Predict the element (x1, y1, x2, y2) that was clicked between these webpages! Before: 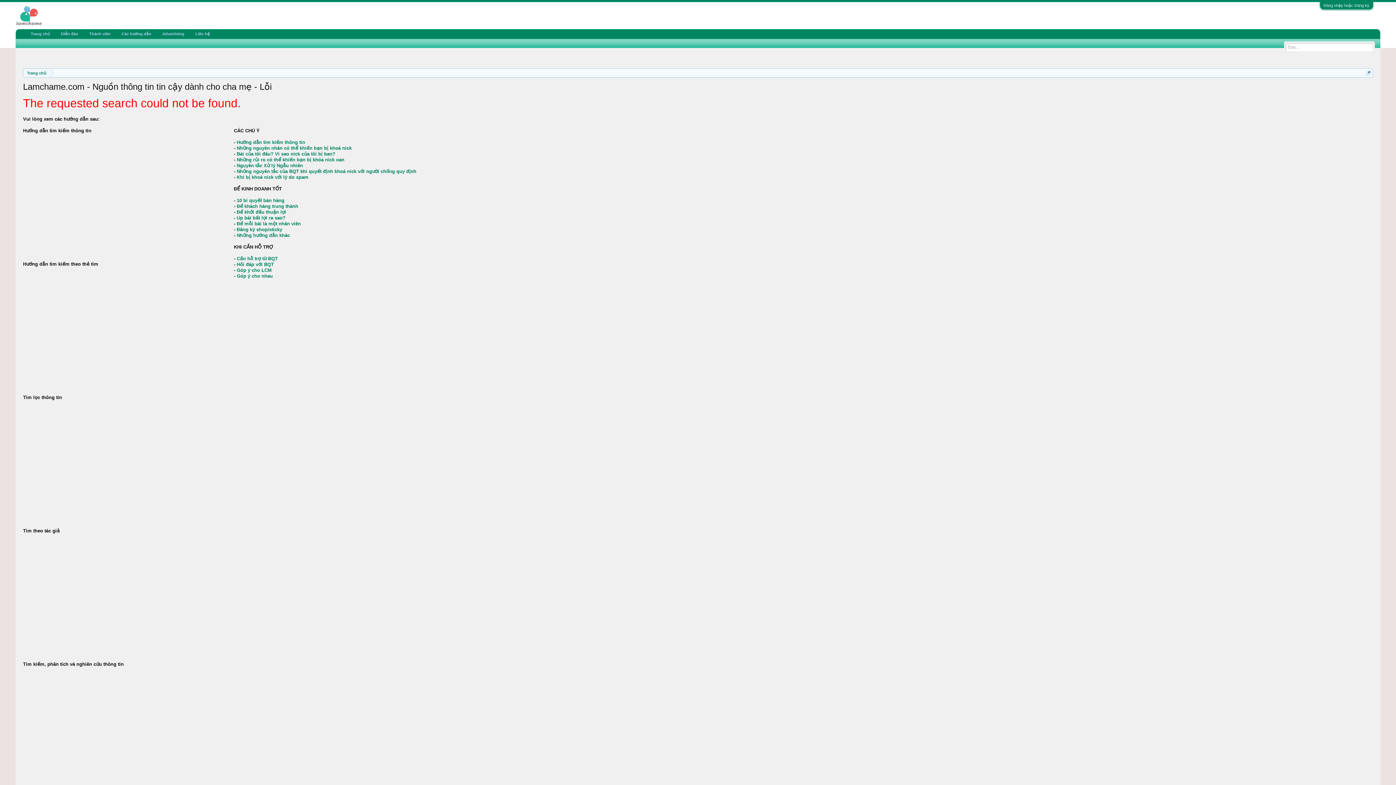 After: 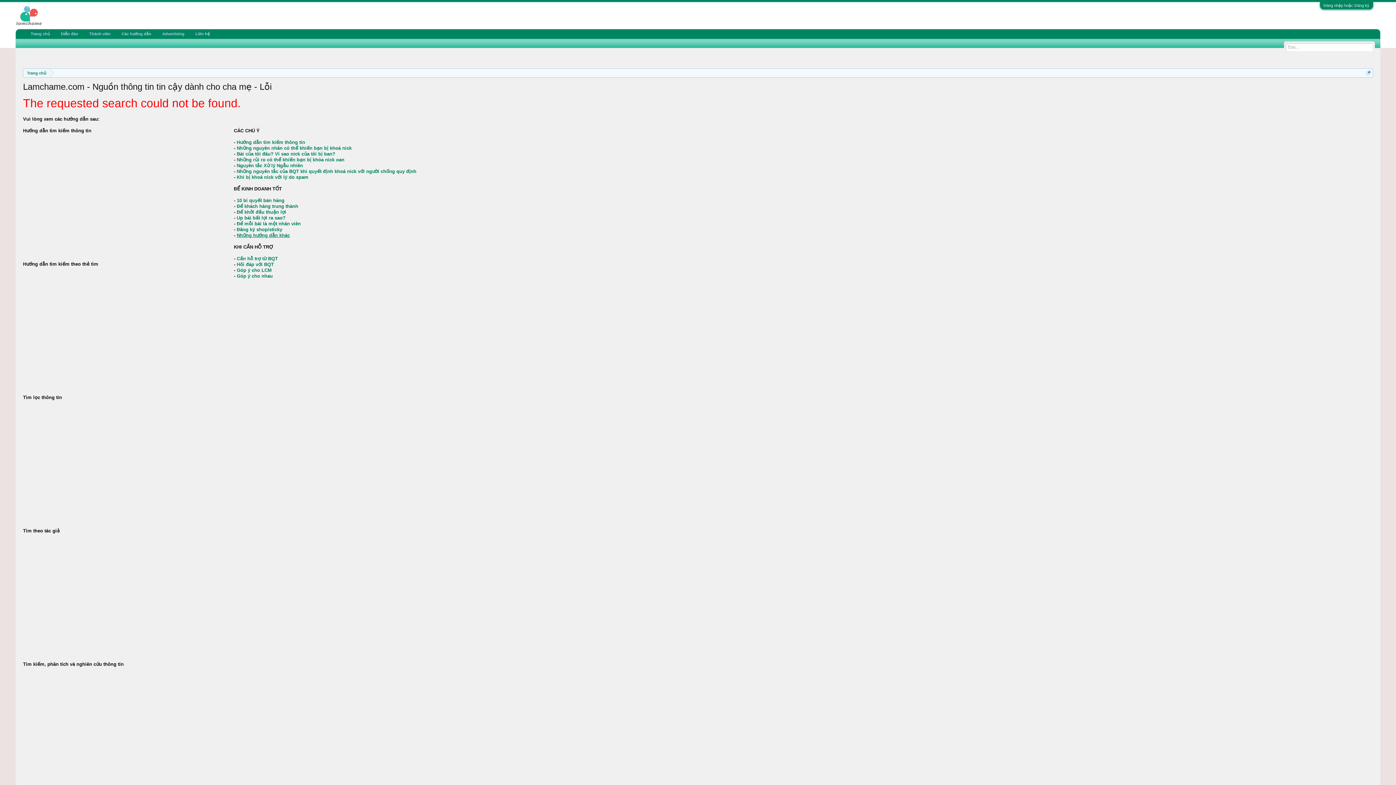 Action: label: Những hướng dẫn khác bbox: (236, 232, 289, 238)